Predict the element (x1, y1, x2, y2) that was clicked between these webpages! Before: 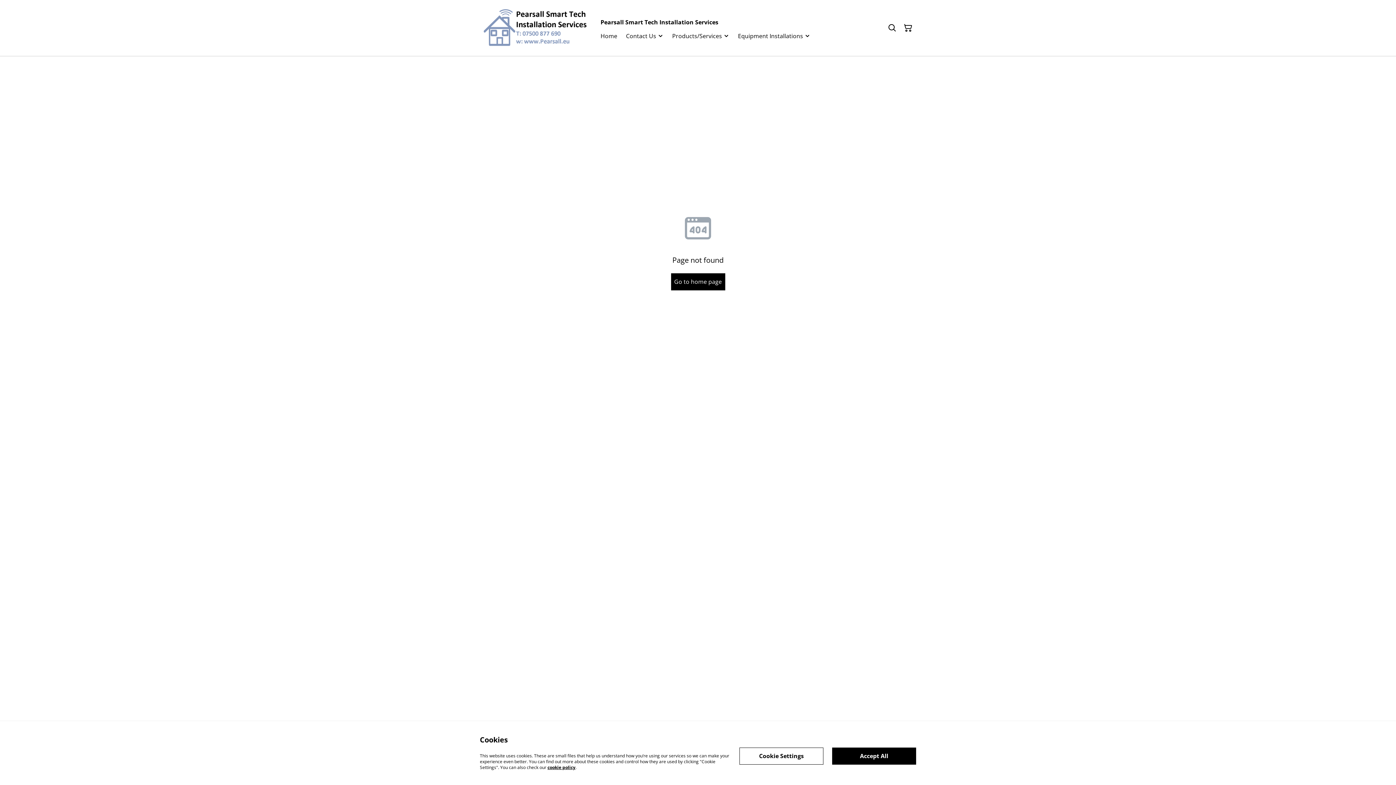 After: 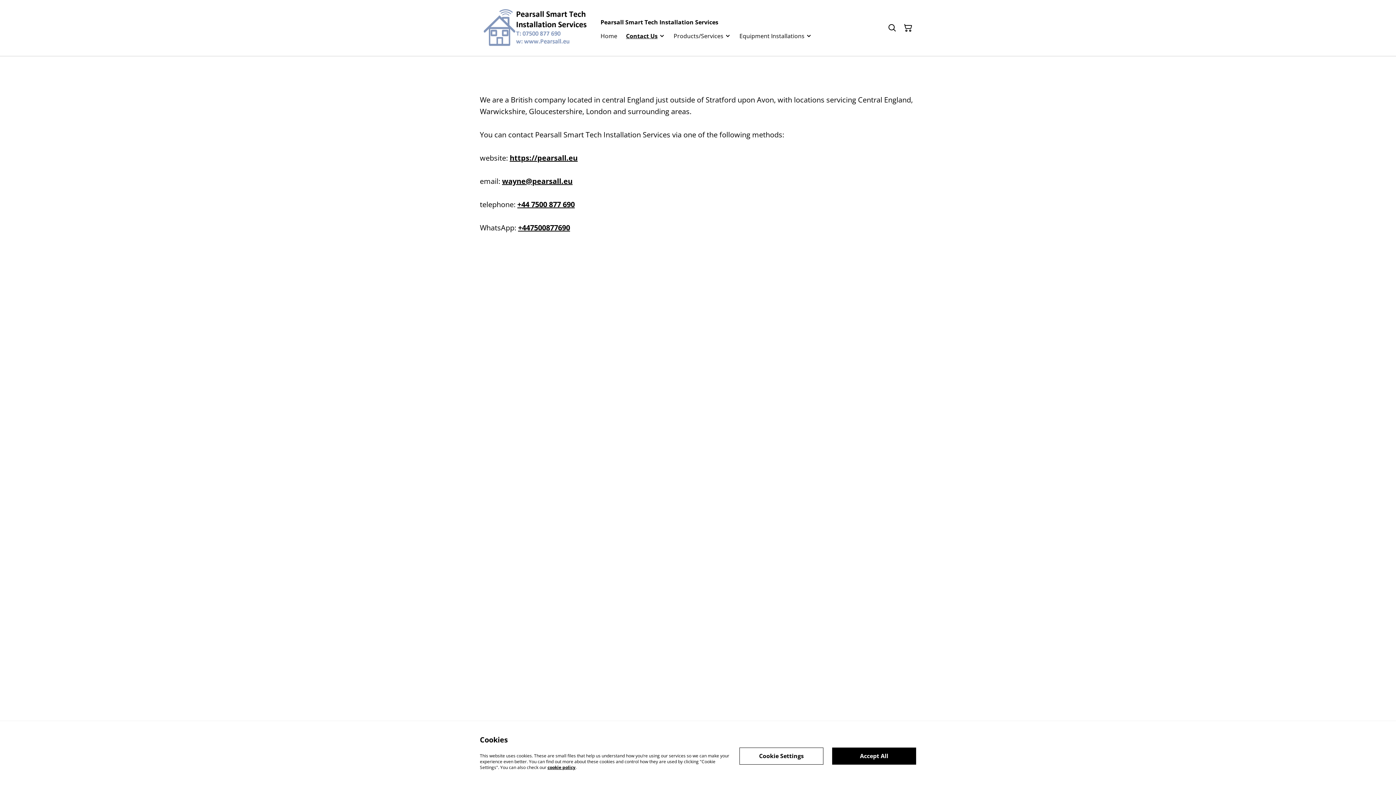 Action: bbox: (626, 30, 656, 41) label: Contact Us